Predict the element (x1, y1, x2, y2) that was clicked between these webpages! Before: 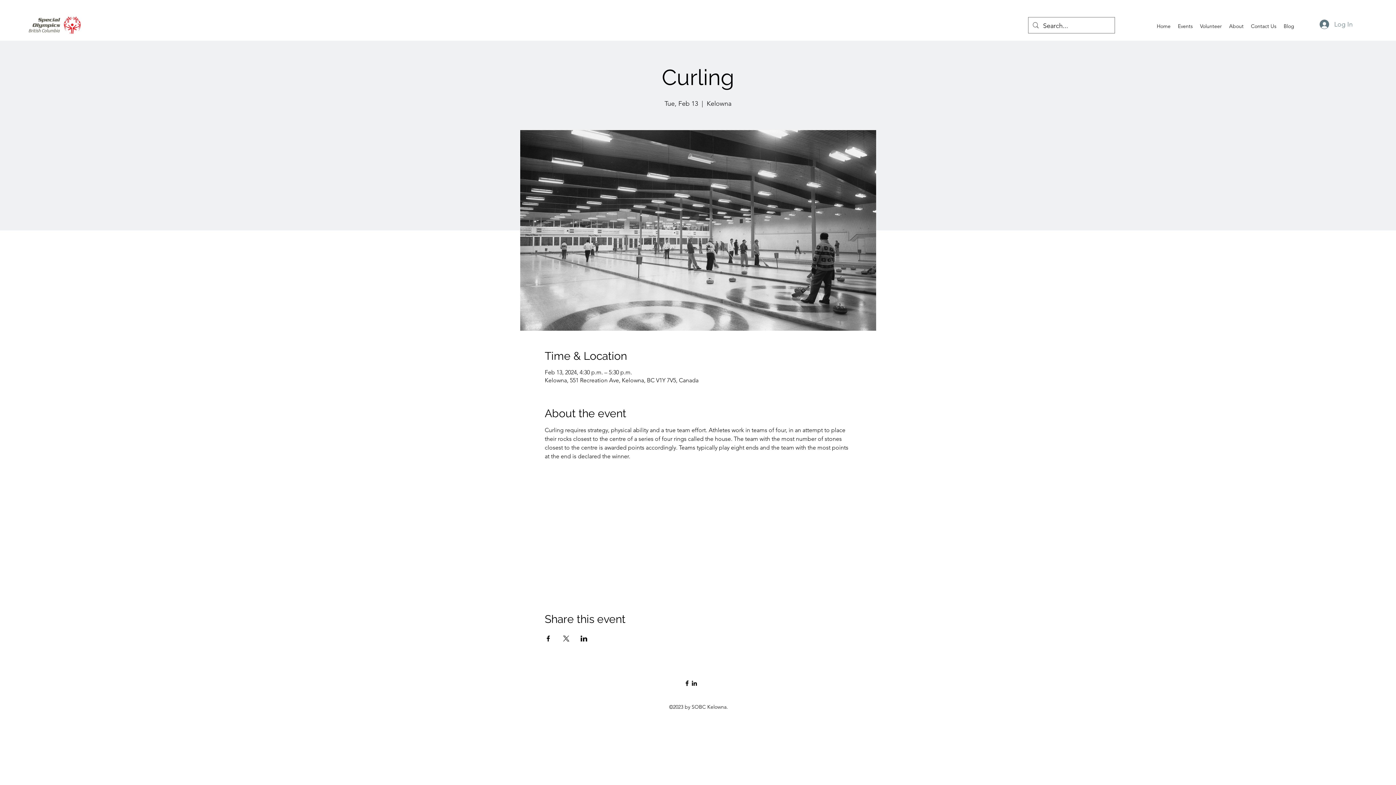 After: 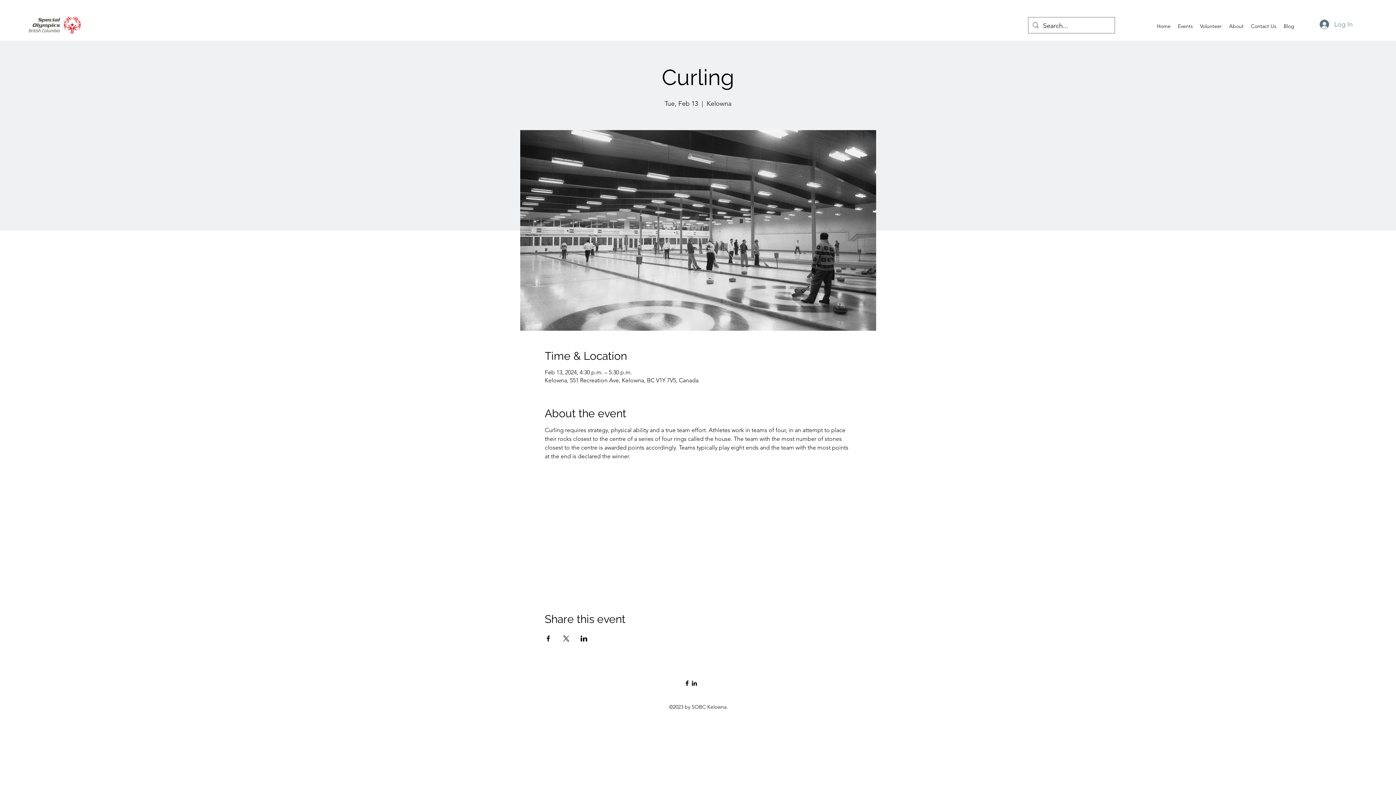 Action: bbox: (562, 636, 569, 641) label: Share event on X